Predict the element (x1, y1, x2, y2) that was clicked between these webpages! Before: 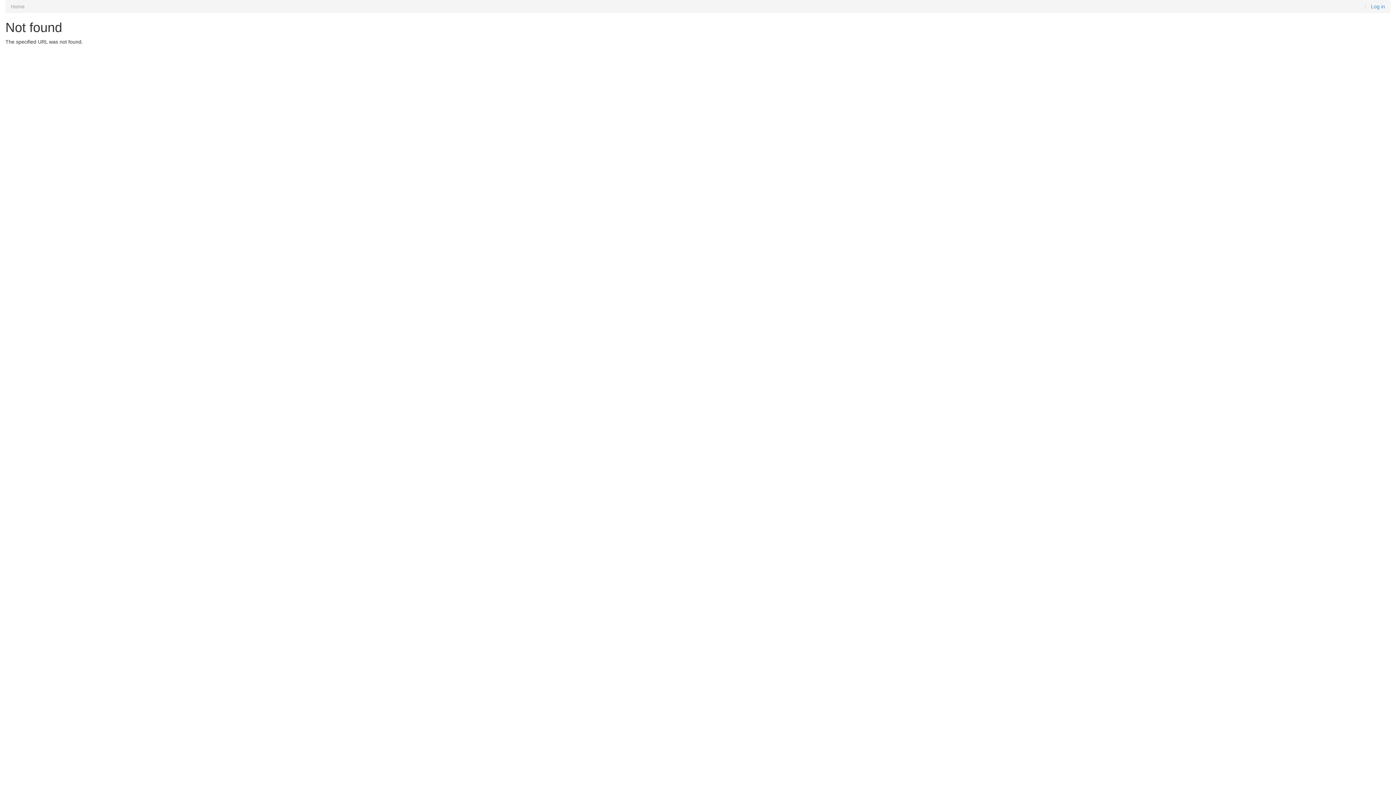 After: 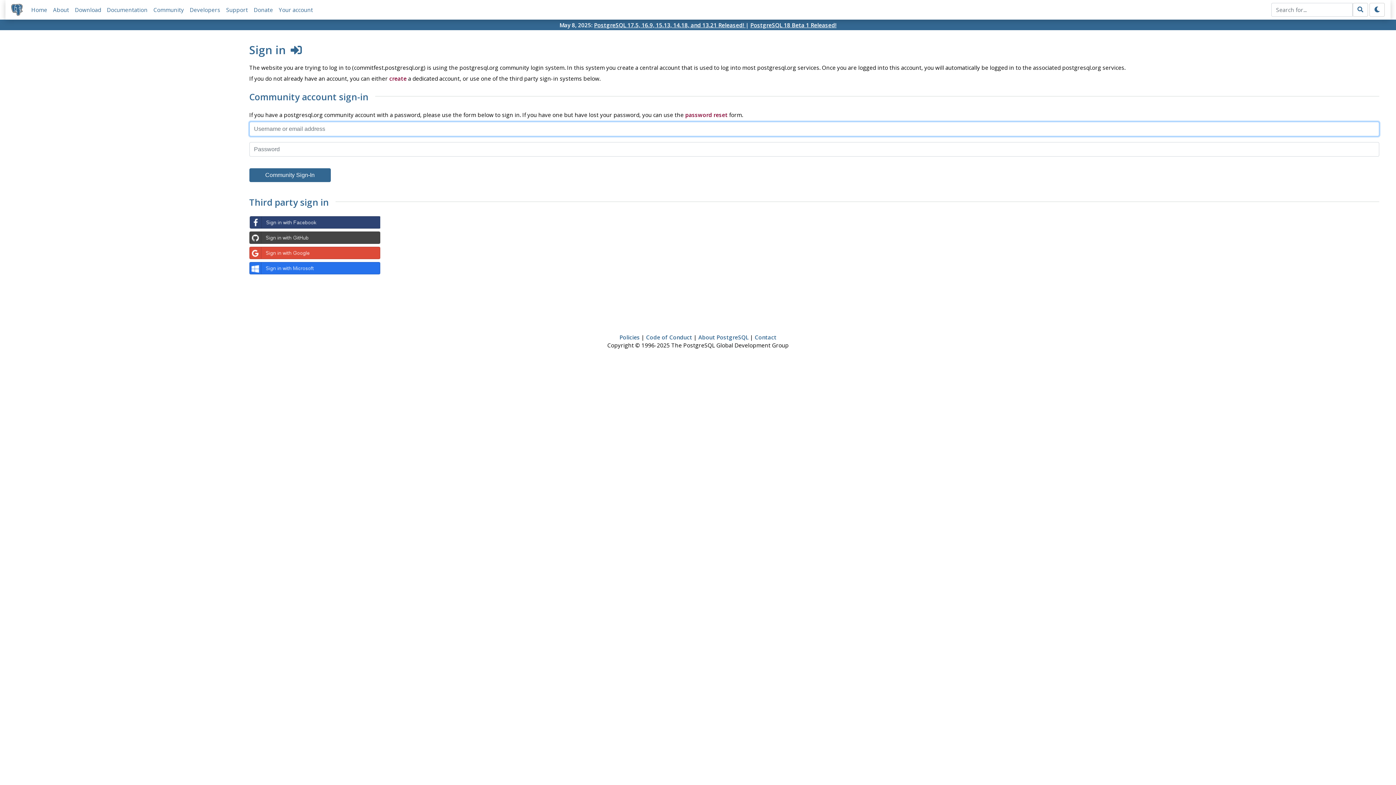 Action: bbox: (1371, 3, 1385, 9) label: Log in